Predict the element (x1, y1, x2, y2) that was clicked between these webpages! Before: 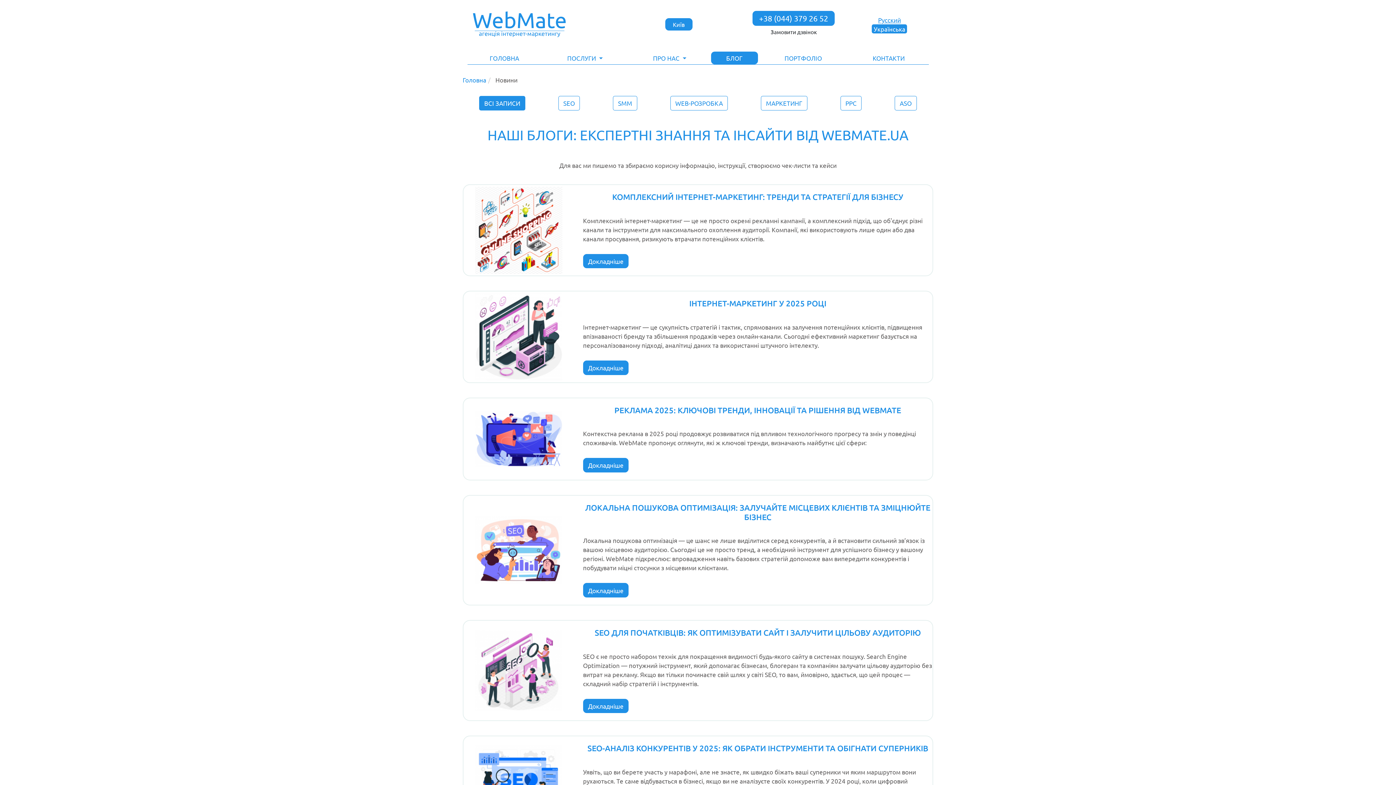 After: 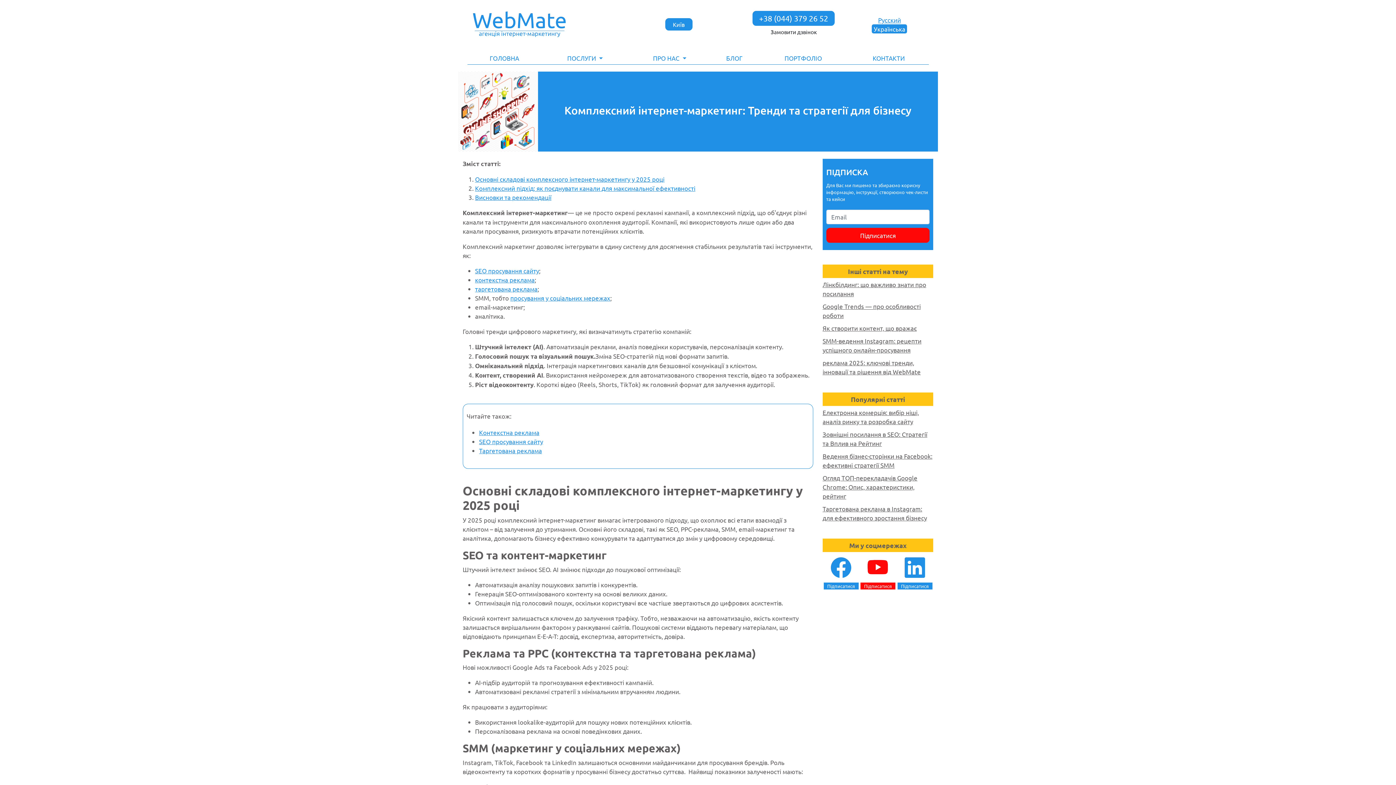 Action: label: КОМПЛЕКСНИЙ ІНТЕРНЕТ-МАРКЕТИНГ: ТРЕНДИ ТА СТРАТЕГІЇ ДЛЯ БІЗНЕСУ bbox: (612, 192, 903, 201)